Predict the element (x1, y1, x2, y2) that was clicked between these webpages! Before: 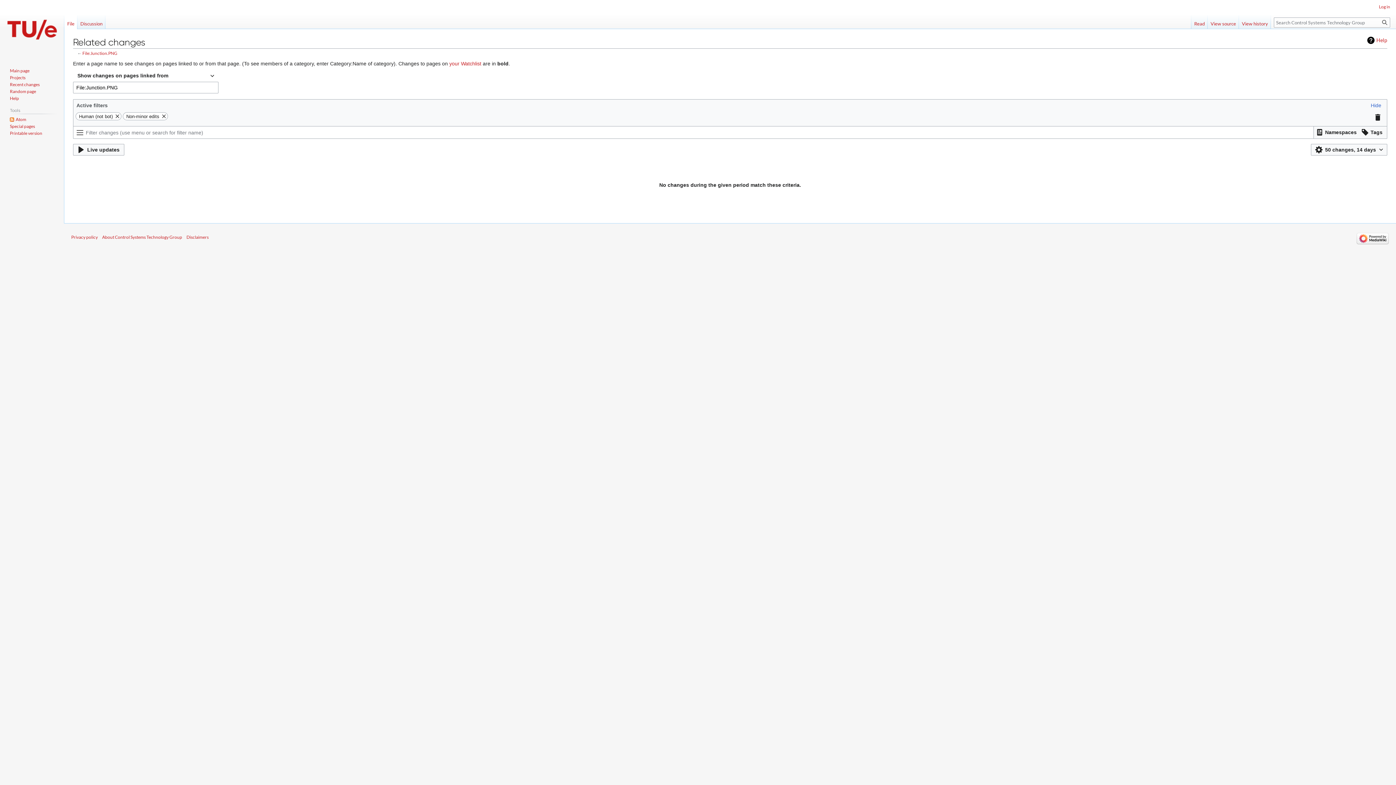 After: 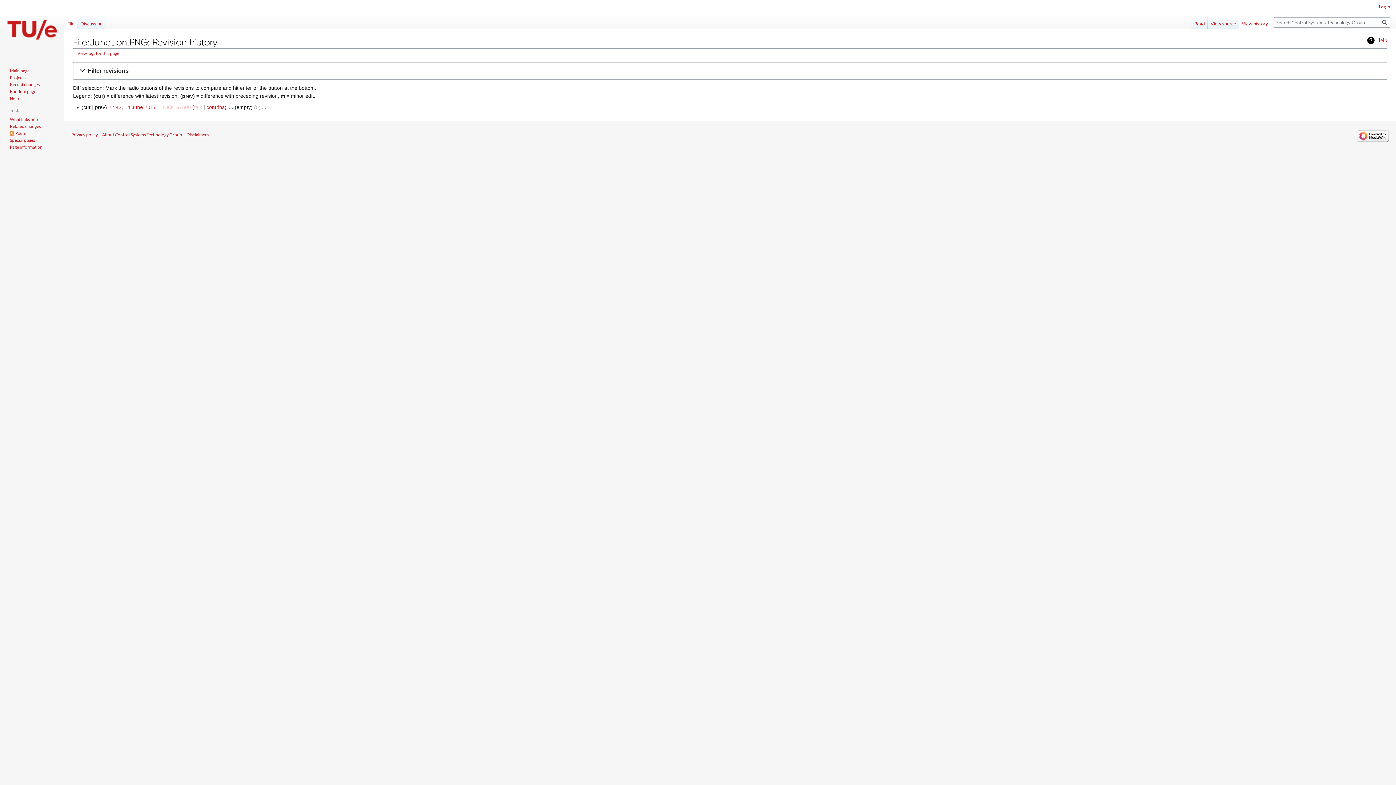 Action: bbox: (1239, 14, 1271, 29) label: View history